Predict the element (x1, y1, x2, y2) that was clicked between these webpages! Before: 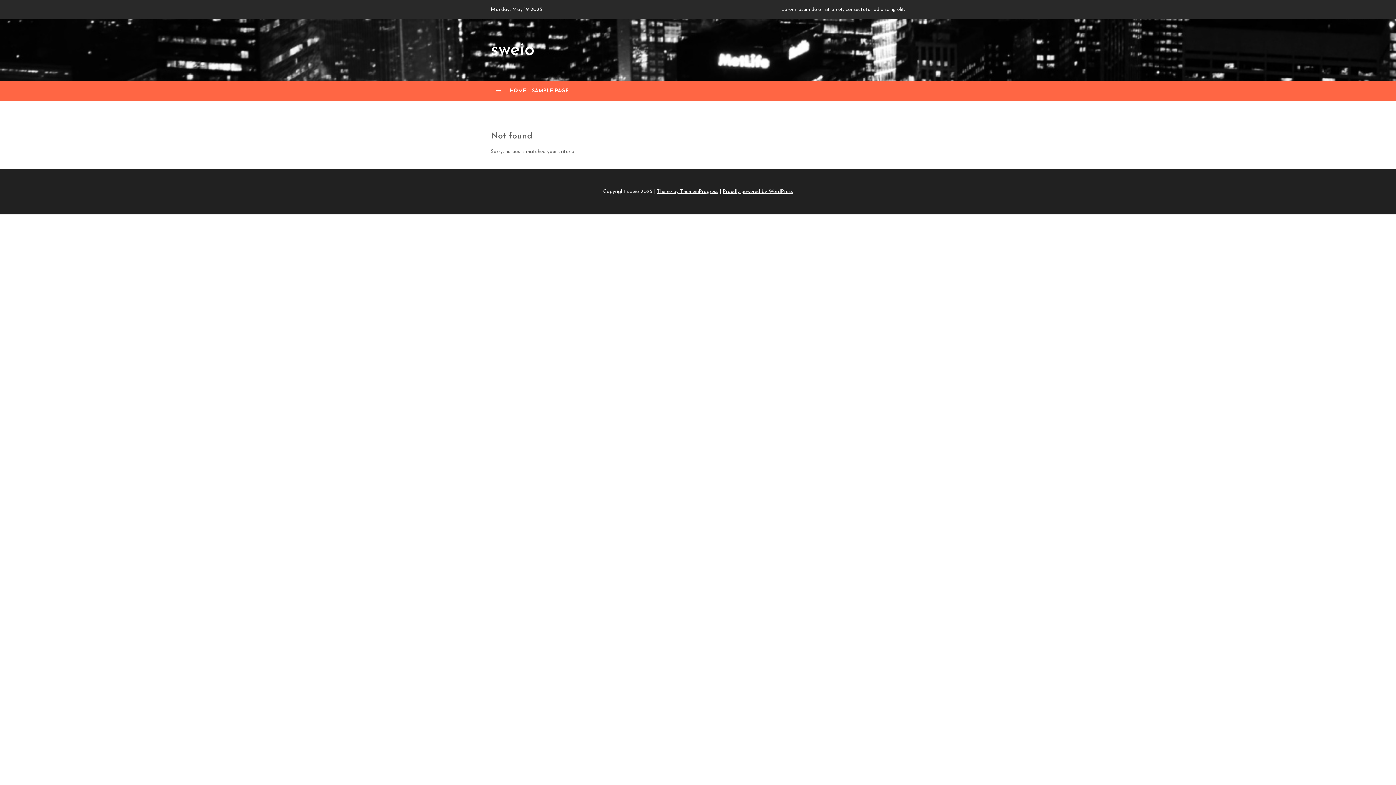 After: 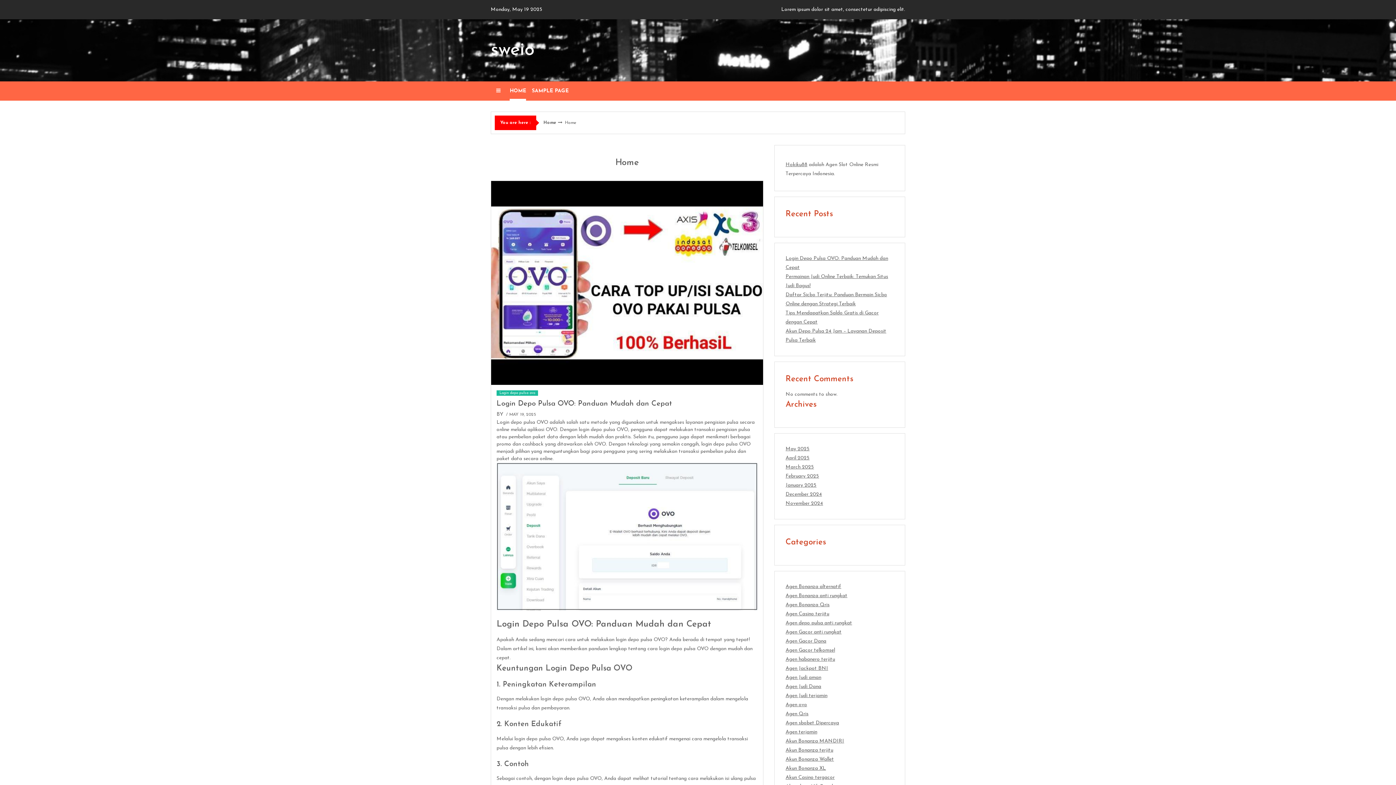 Action: bbox: (490, 41, 534, 59) label: sweio